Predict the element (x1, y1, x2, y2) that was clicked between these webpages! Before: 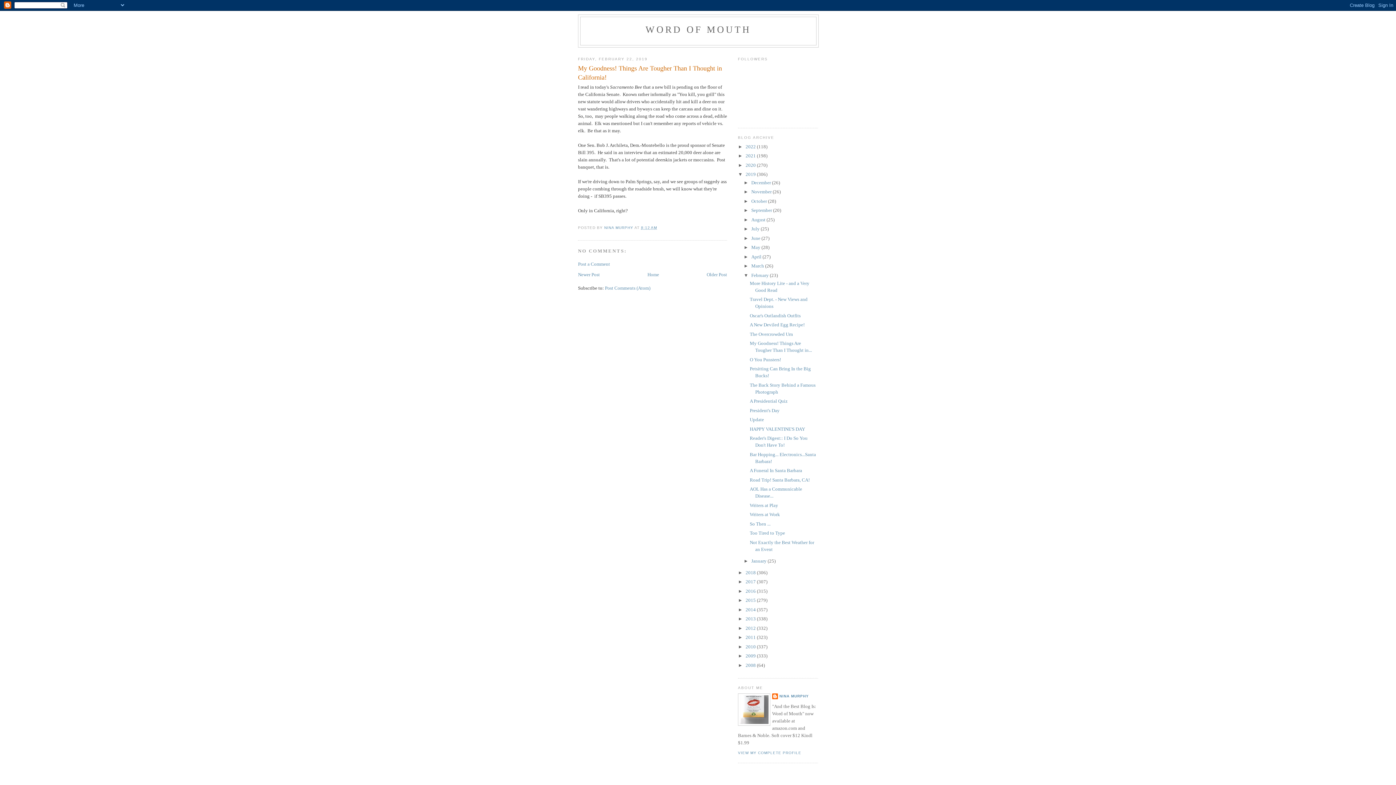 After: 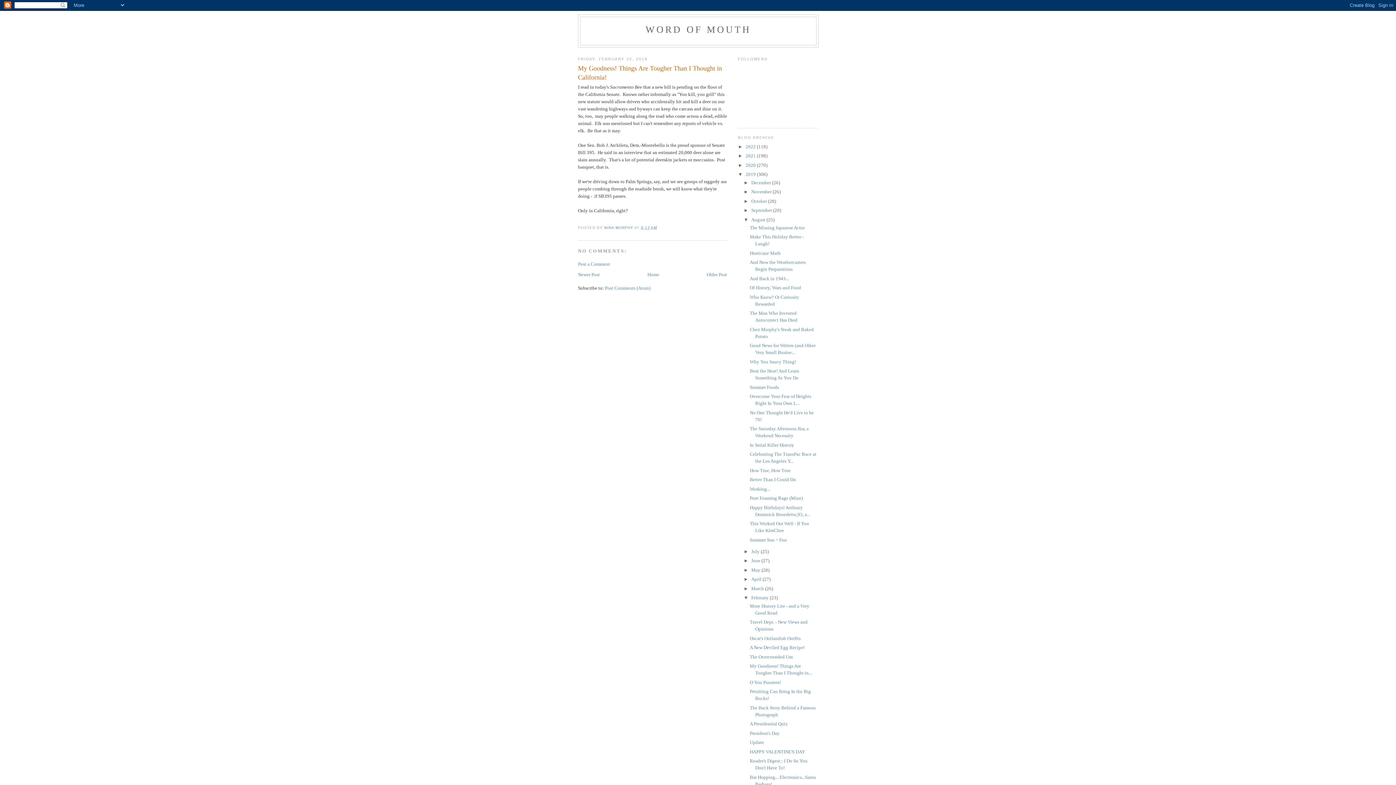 Action: bbox: (743, 216, 751, 222) label: ►  